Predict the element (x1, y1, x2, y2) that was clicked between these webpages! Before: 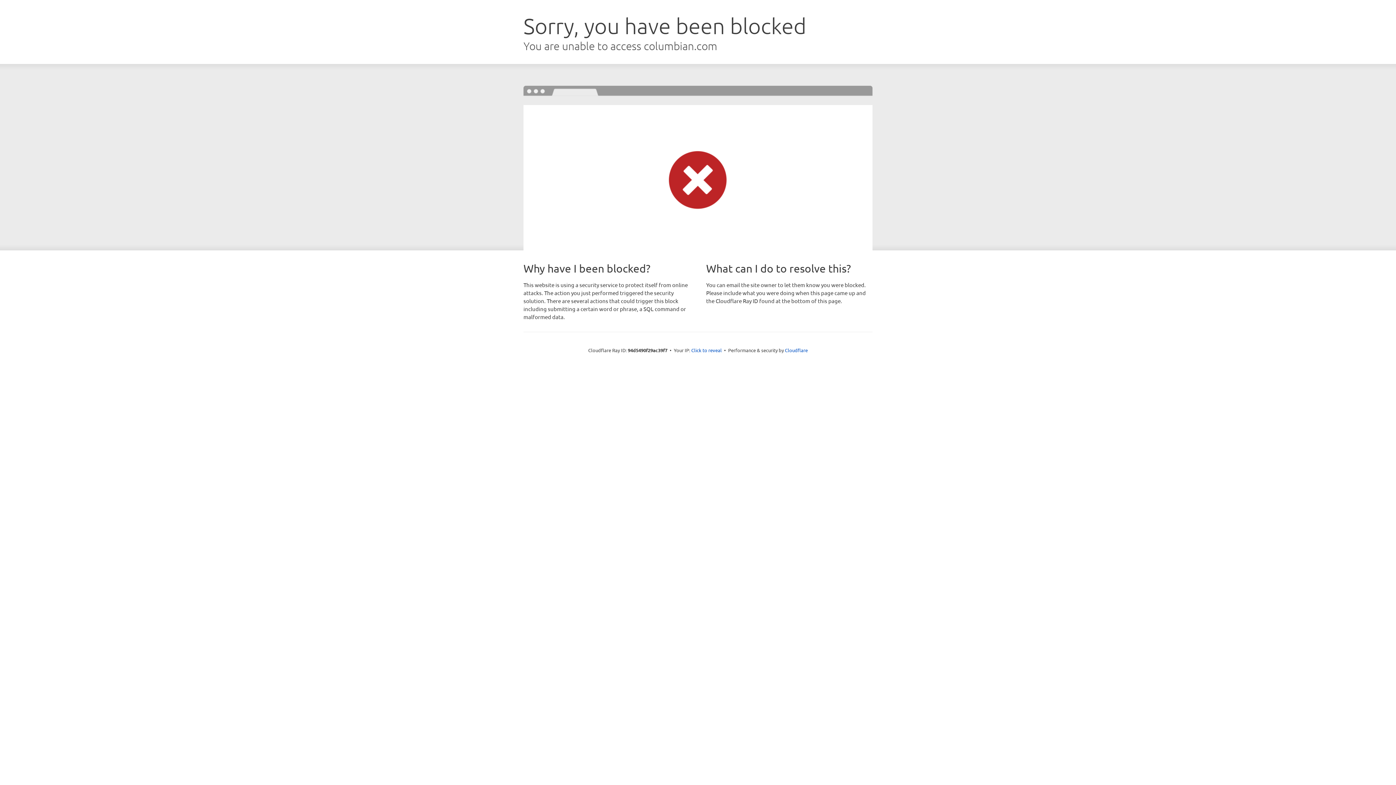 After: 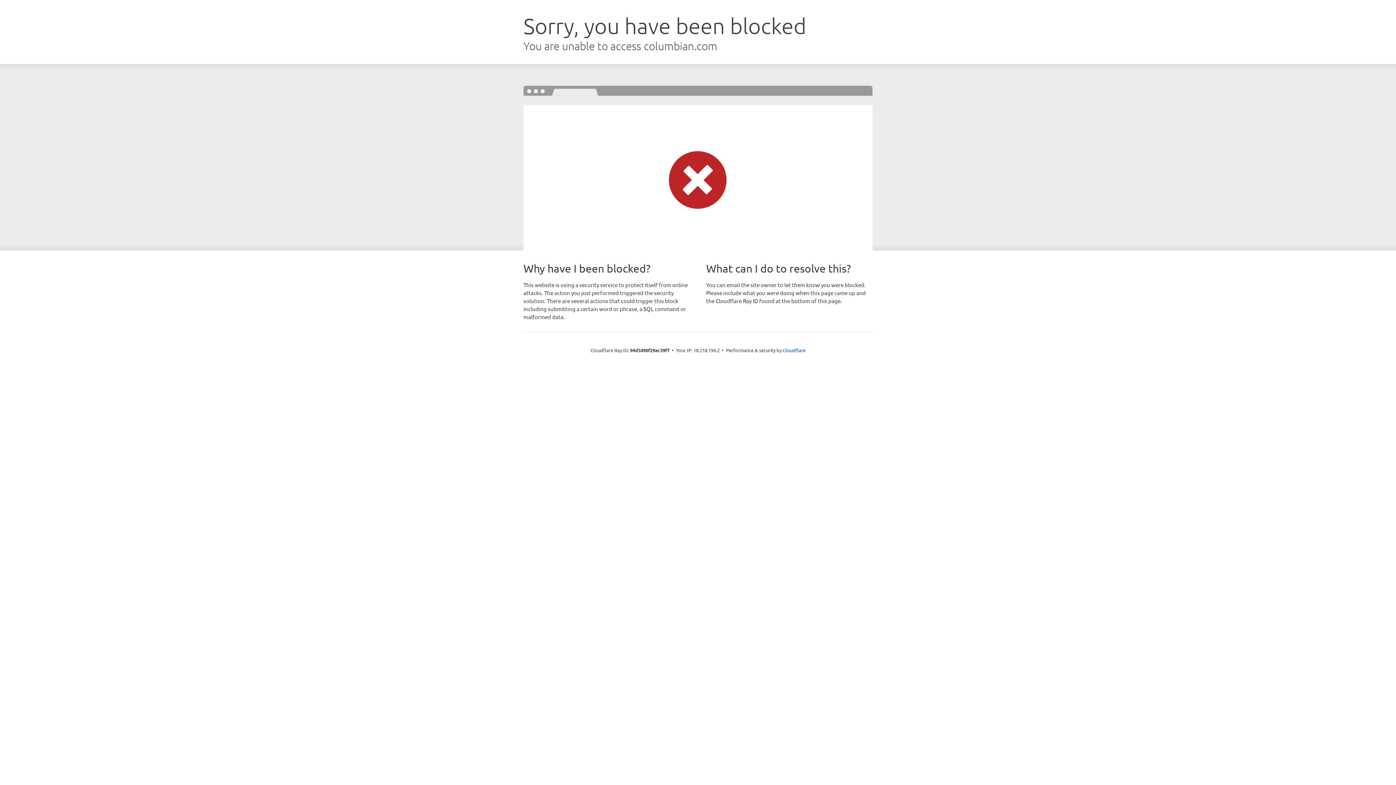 Action: label: Click to reveal bbox: (691, 346, 722, 353)